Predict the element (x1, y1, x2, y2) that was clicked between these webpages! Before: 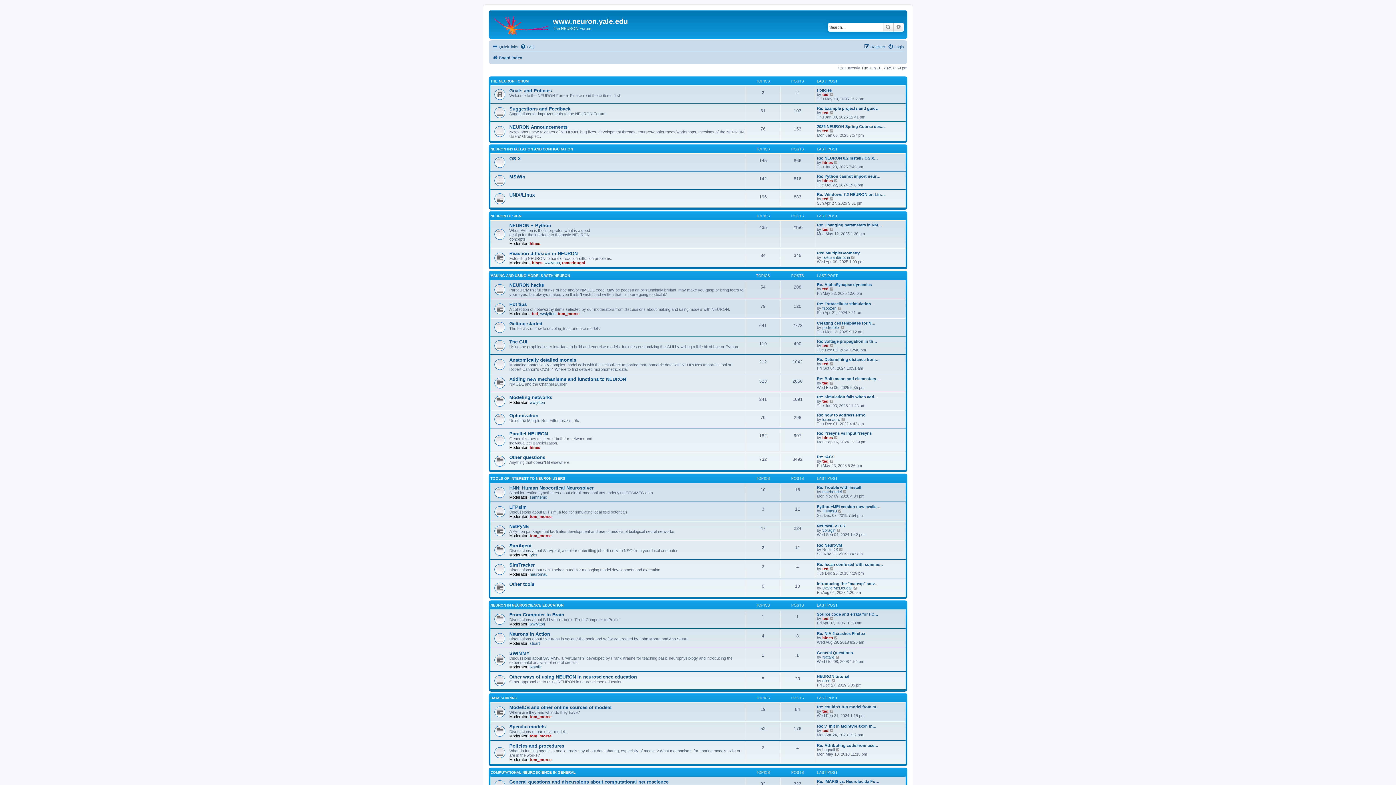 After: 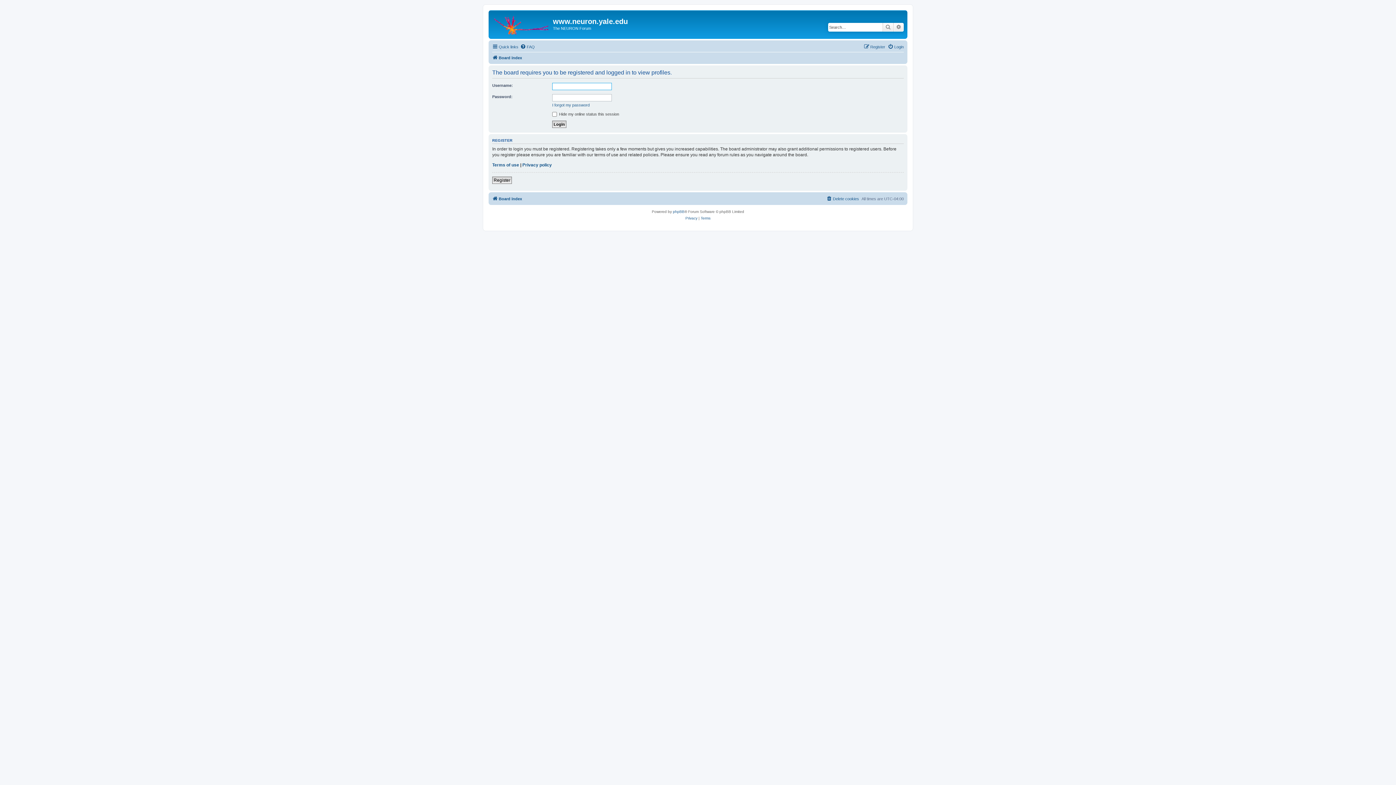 Action: bbox: (822, 110, 828, 114) label: ted